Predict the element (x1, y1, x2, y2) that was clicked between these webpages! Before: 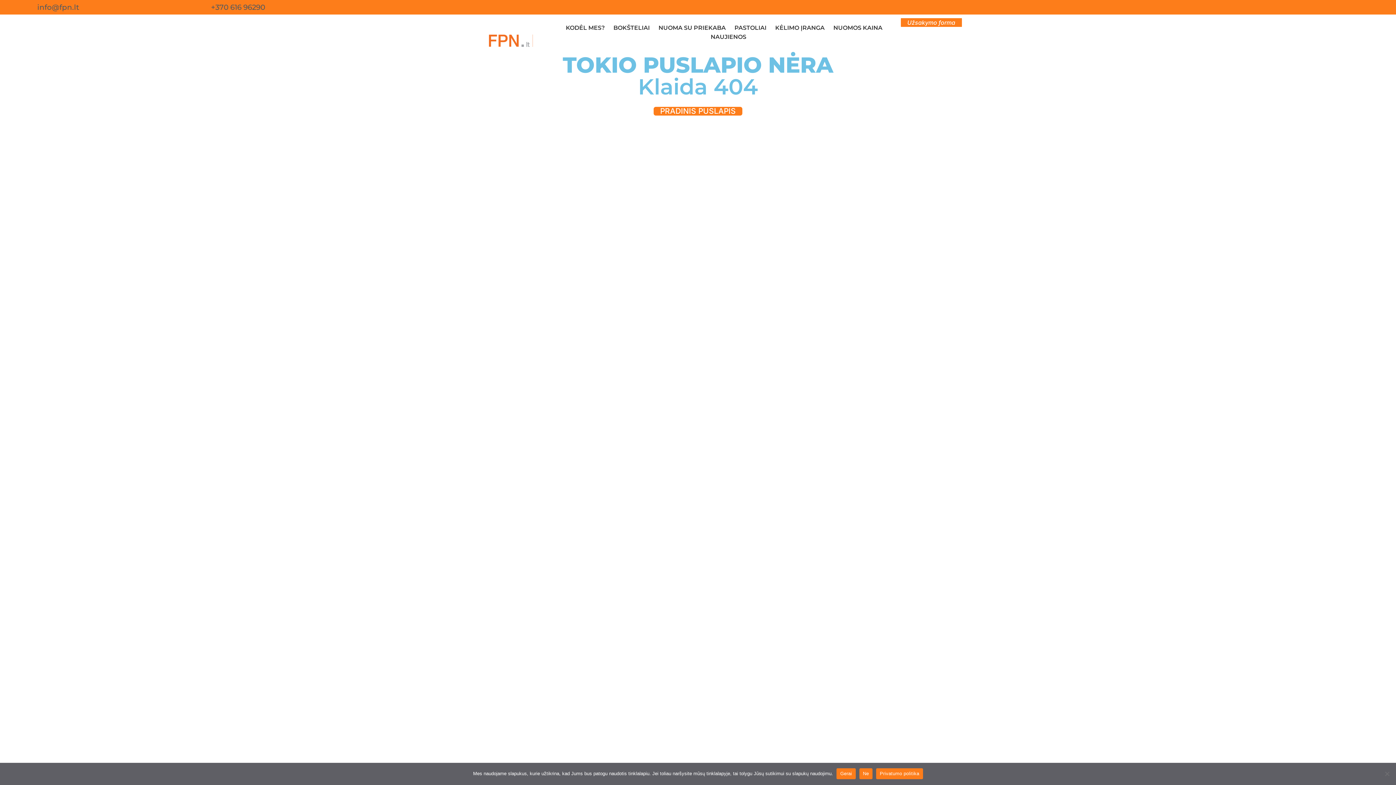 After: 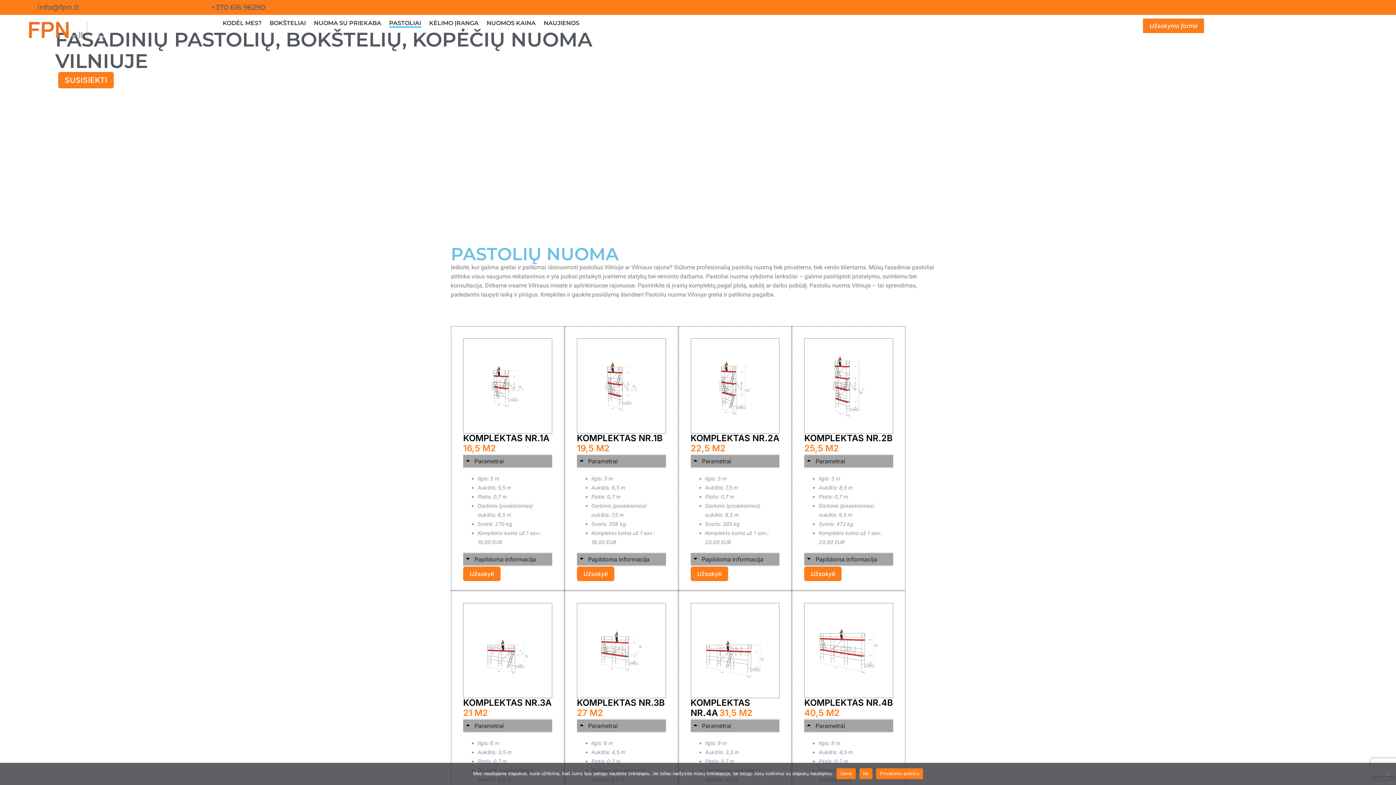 Action: label: PASTOLIAI bbox: (734, 23, 766, 32)